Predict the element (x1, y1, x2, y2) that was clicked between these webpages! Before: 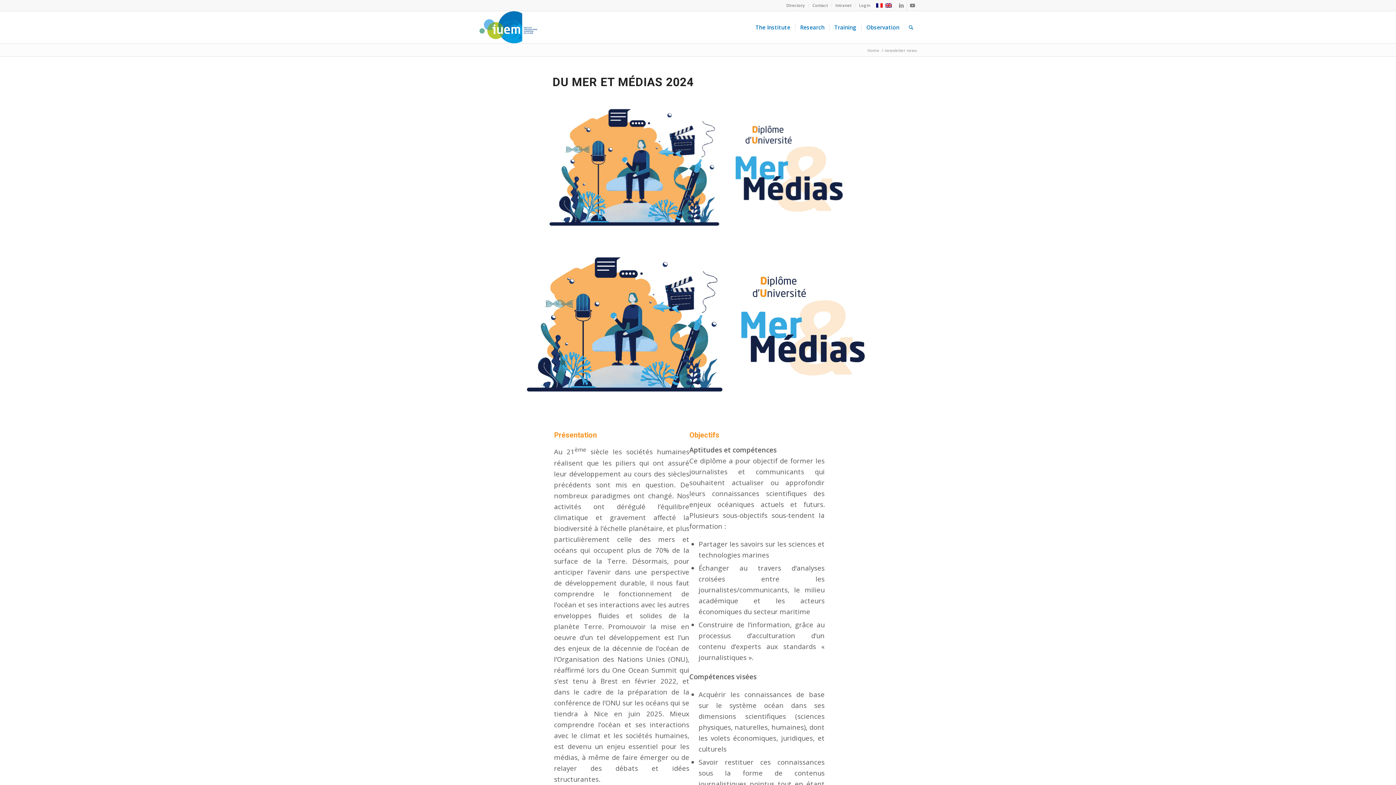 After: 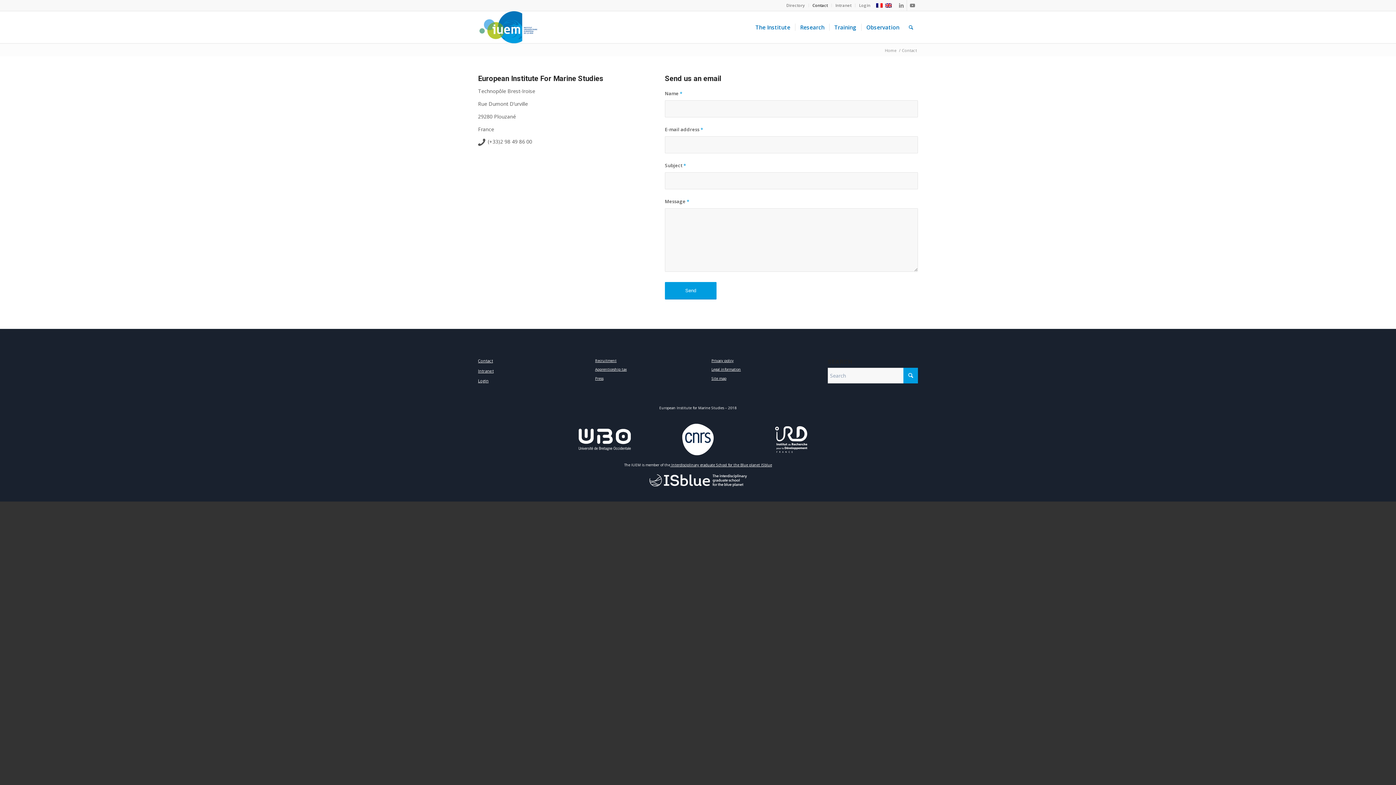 Action: label: Contact bbox: (812, 0, 828, 10)